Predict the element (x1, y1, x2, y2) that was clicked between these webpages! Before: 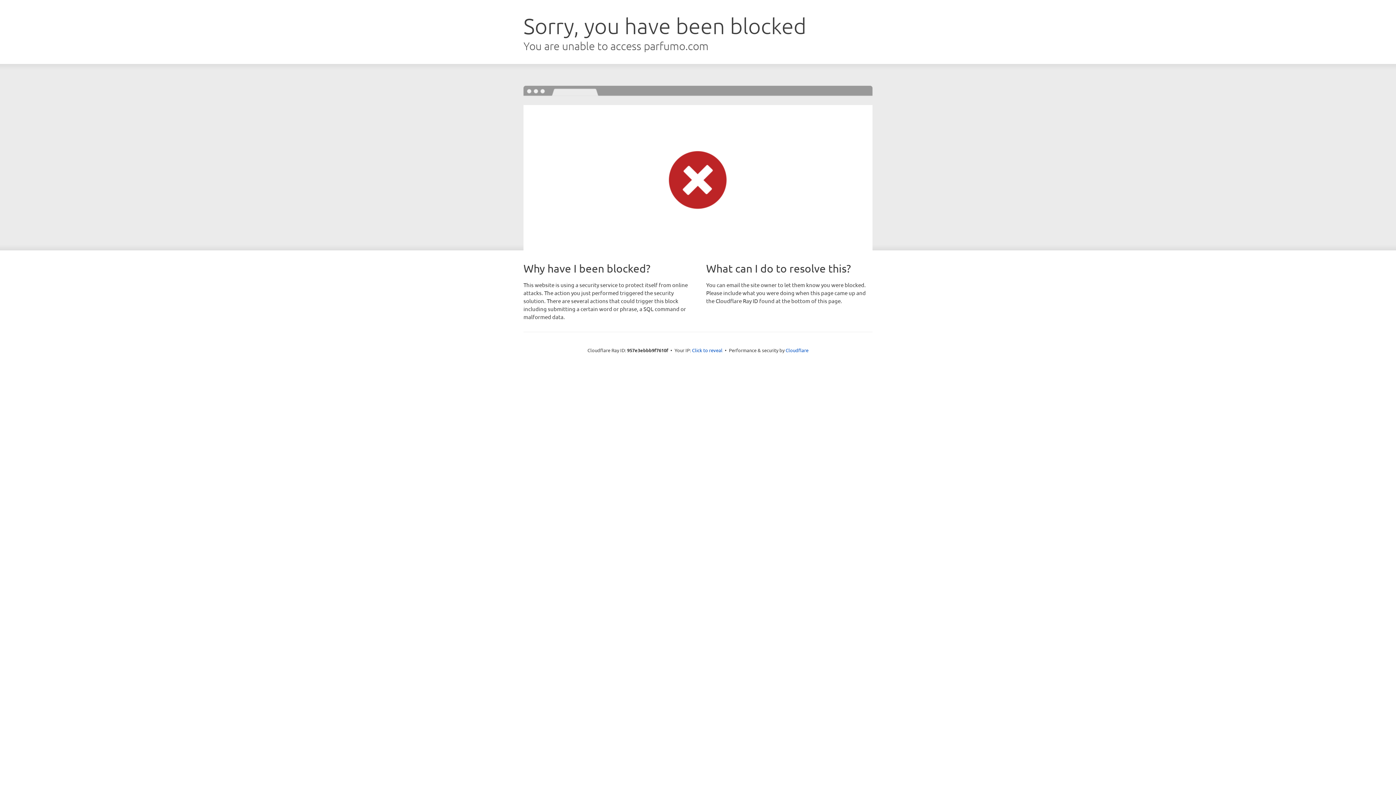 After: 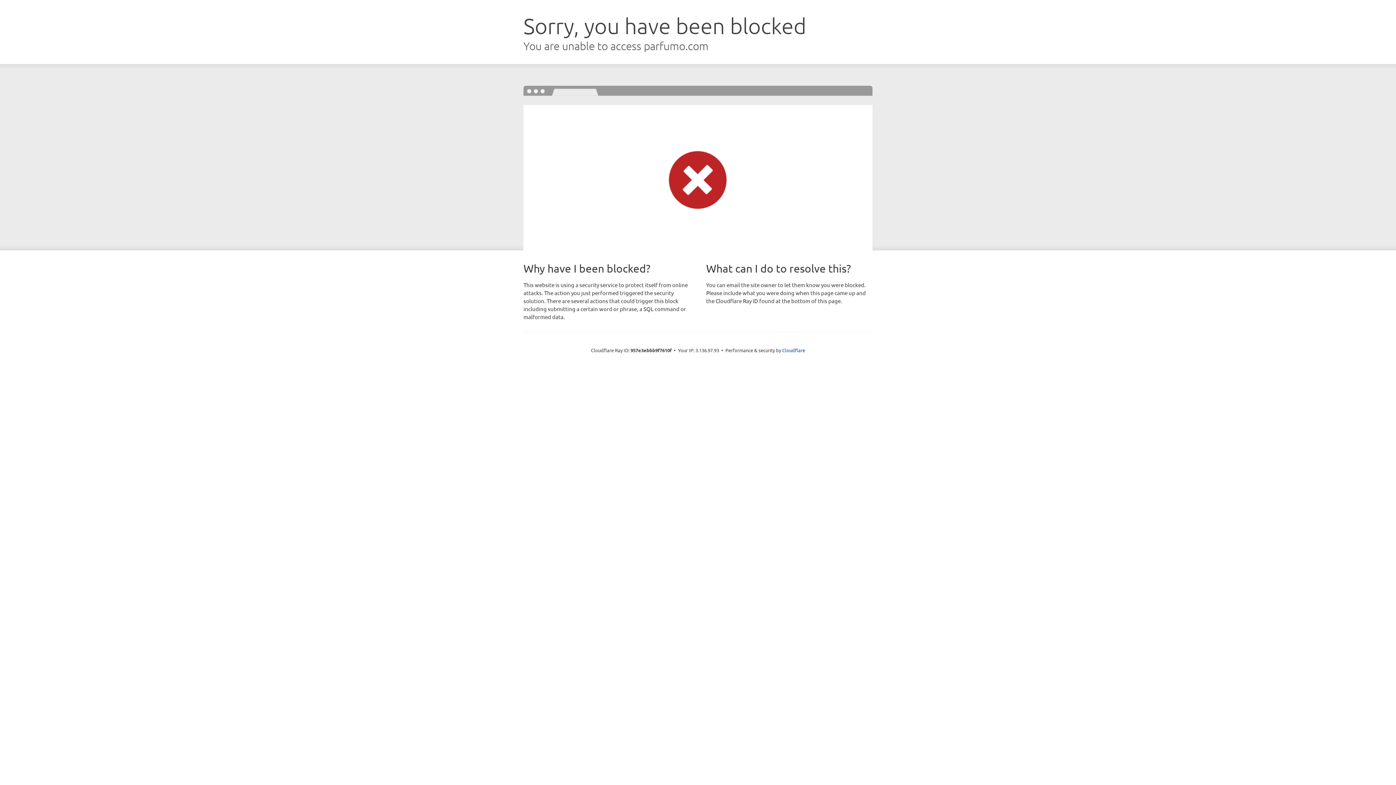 Action: label: Click to reveal bbox: (692, 346, 722, 353)